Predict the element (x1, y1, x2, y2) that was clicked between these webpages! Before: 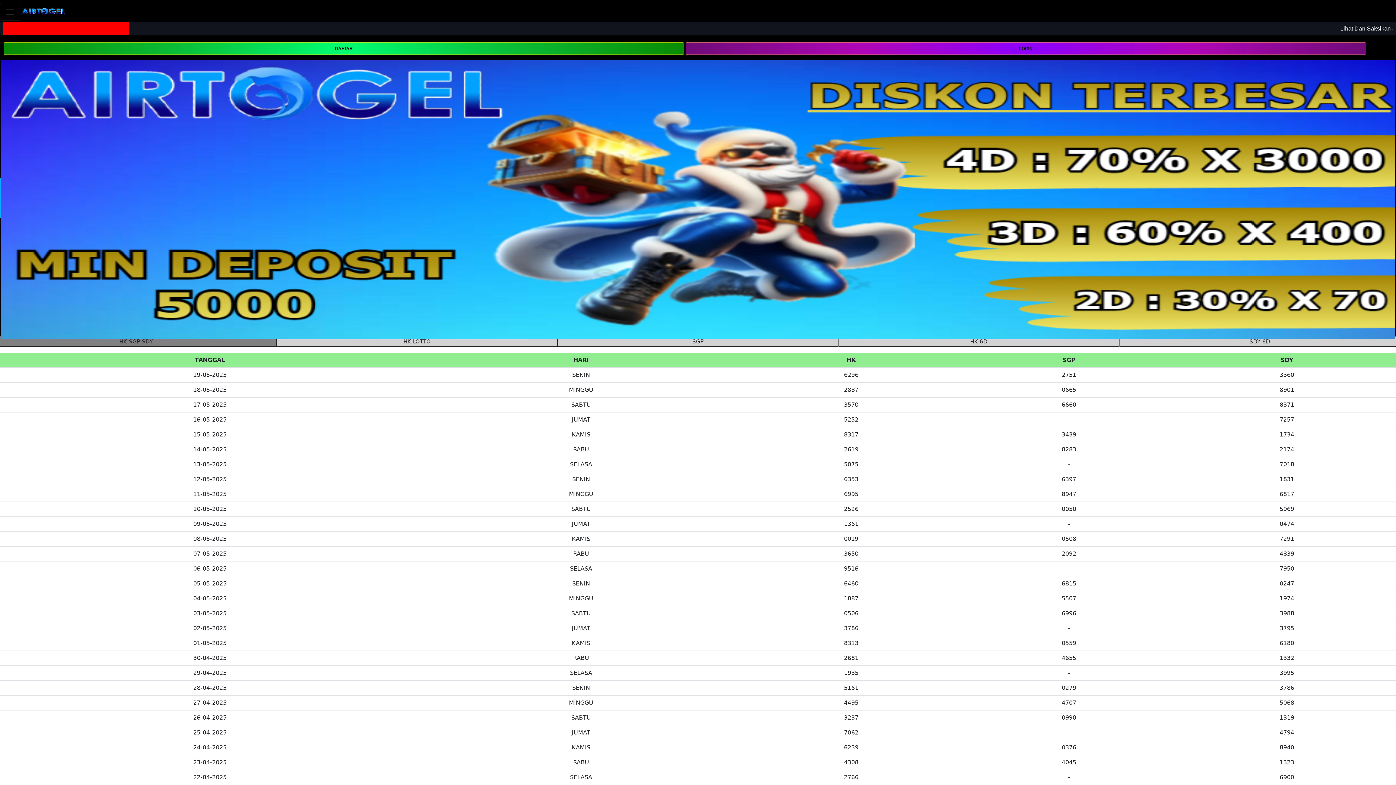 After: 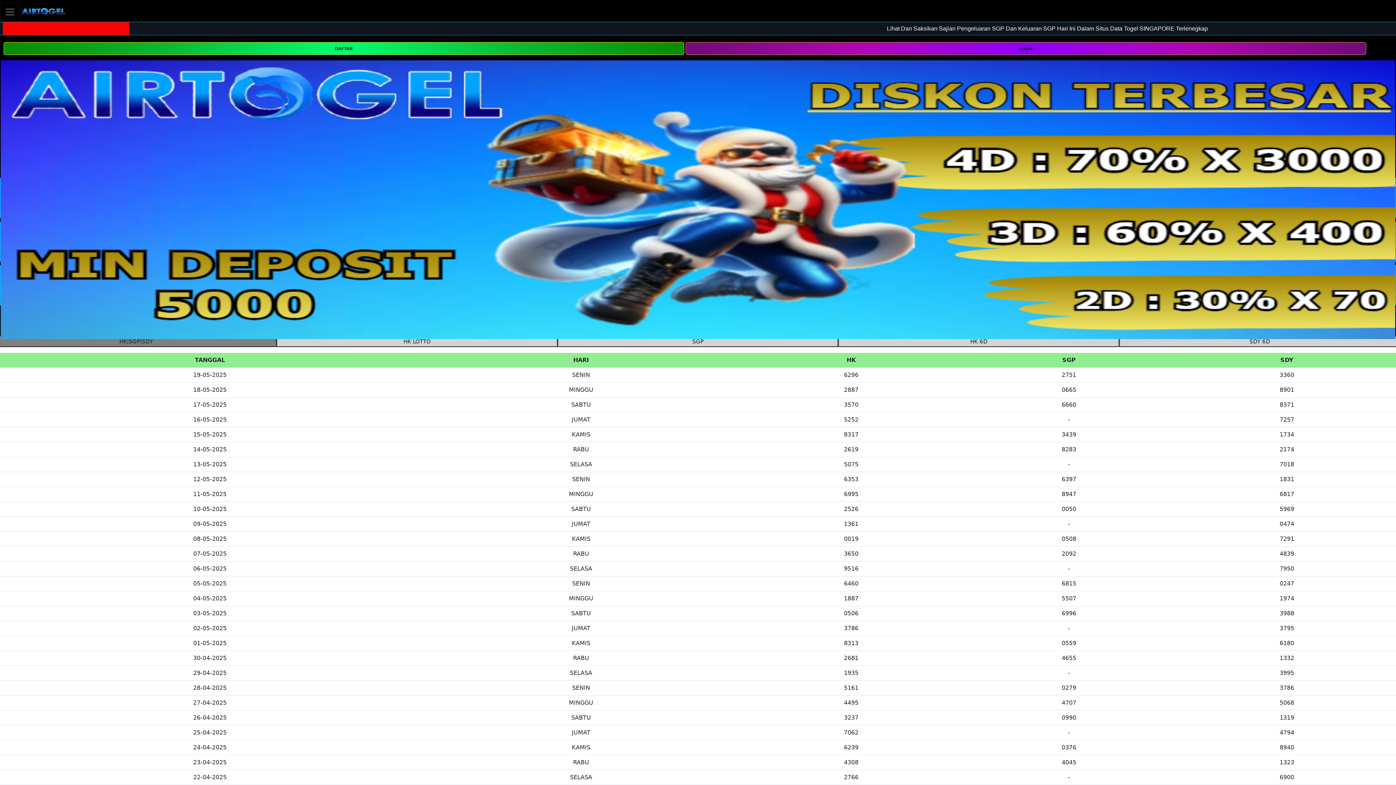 Action: bbox: (20, 2, 66, 20)